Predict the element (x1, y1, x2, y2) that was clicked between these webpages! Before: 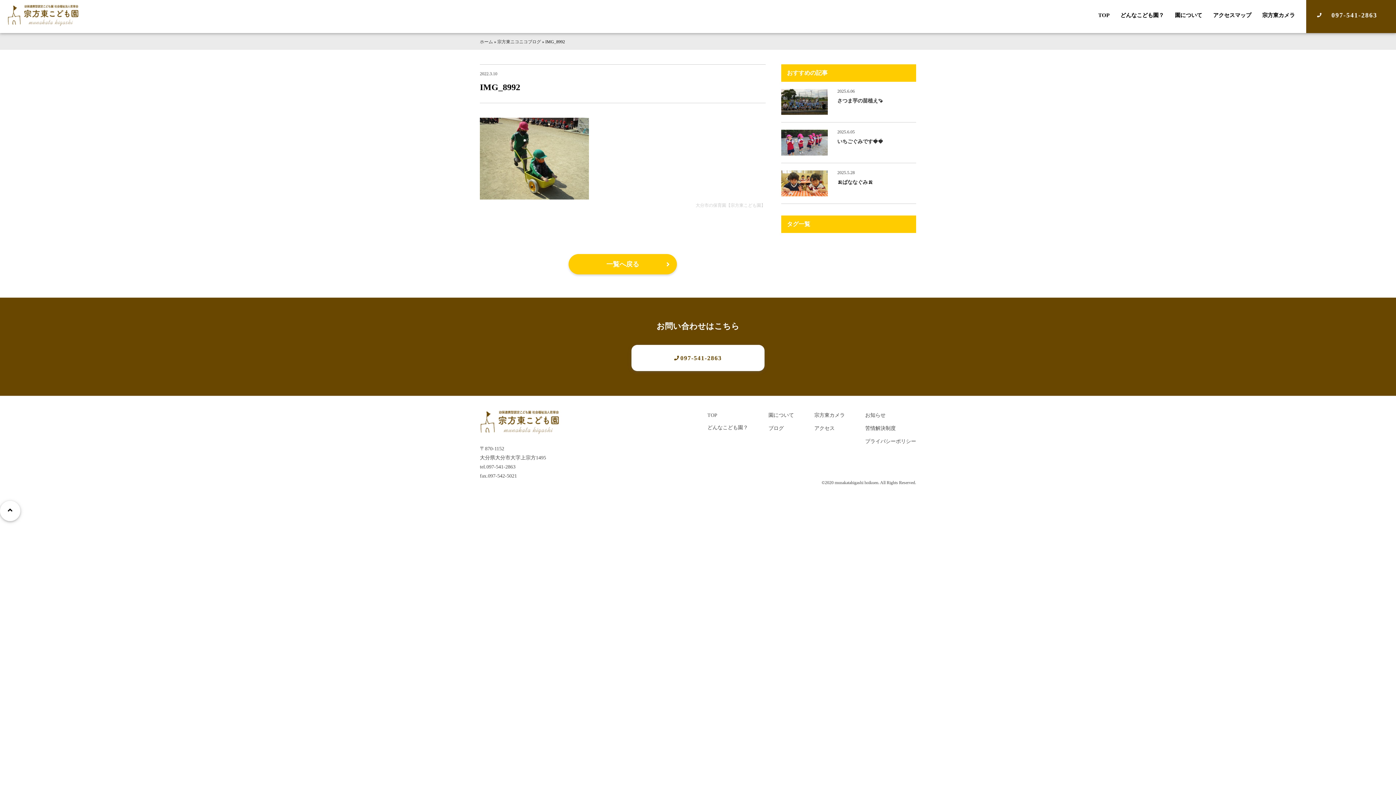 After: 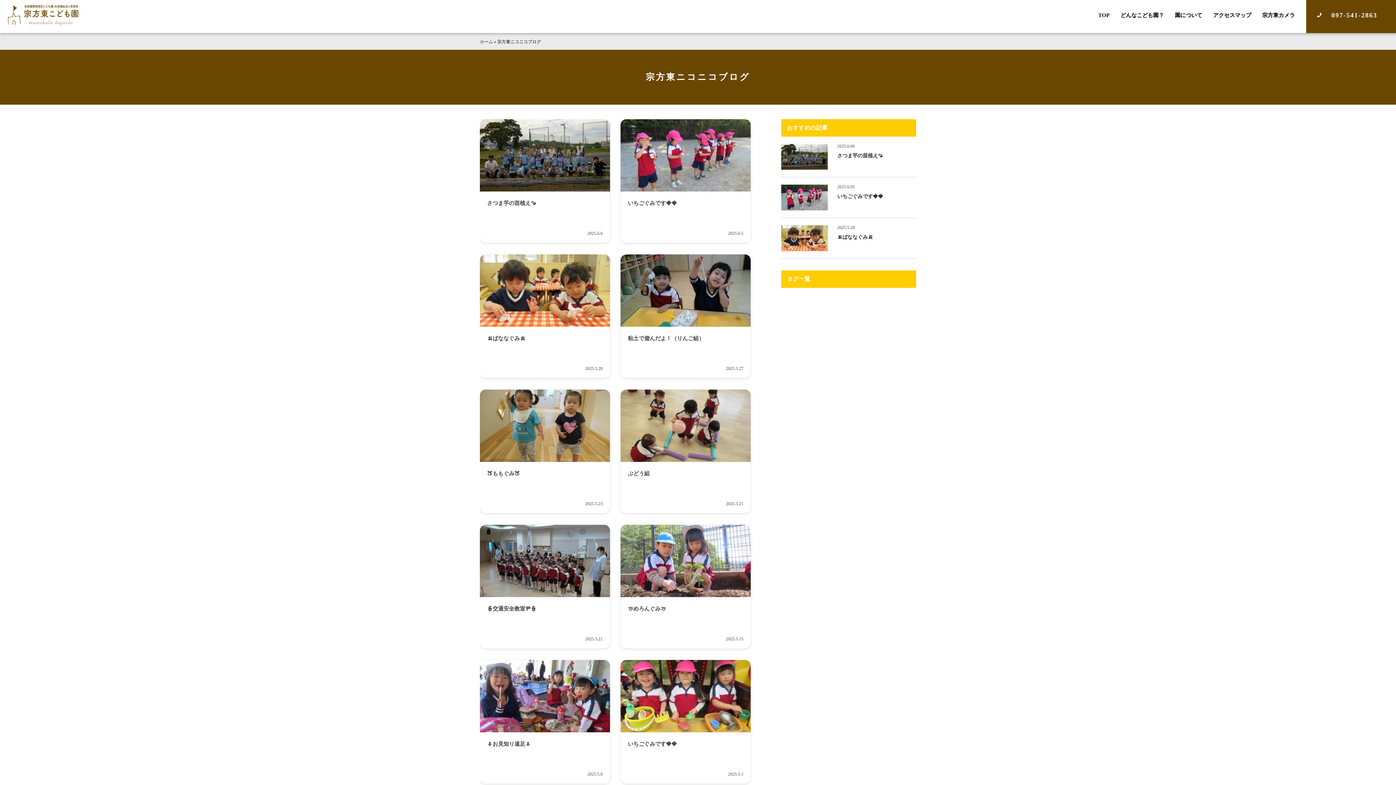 Action: label: ブログ bbox: (768, 425, 784, 431)